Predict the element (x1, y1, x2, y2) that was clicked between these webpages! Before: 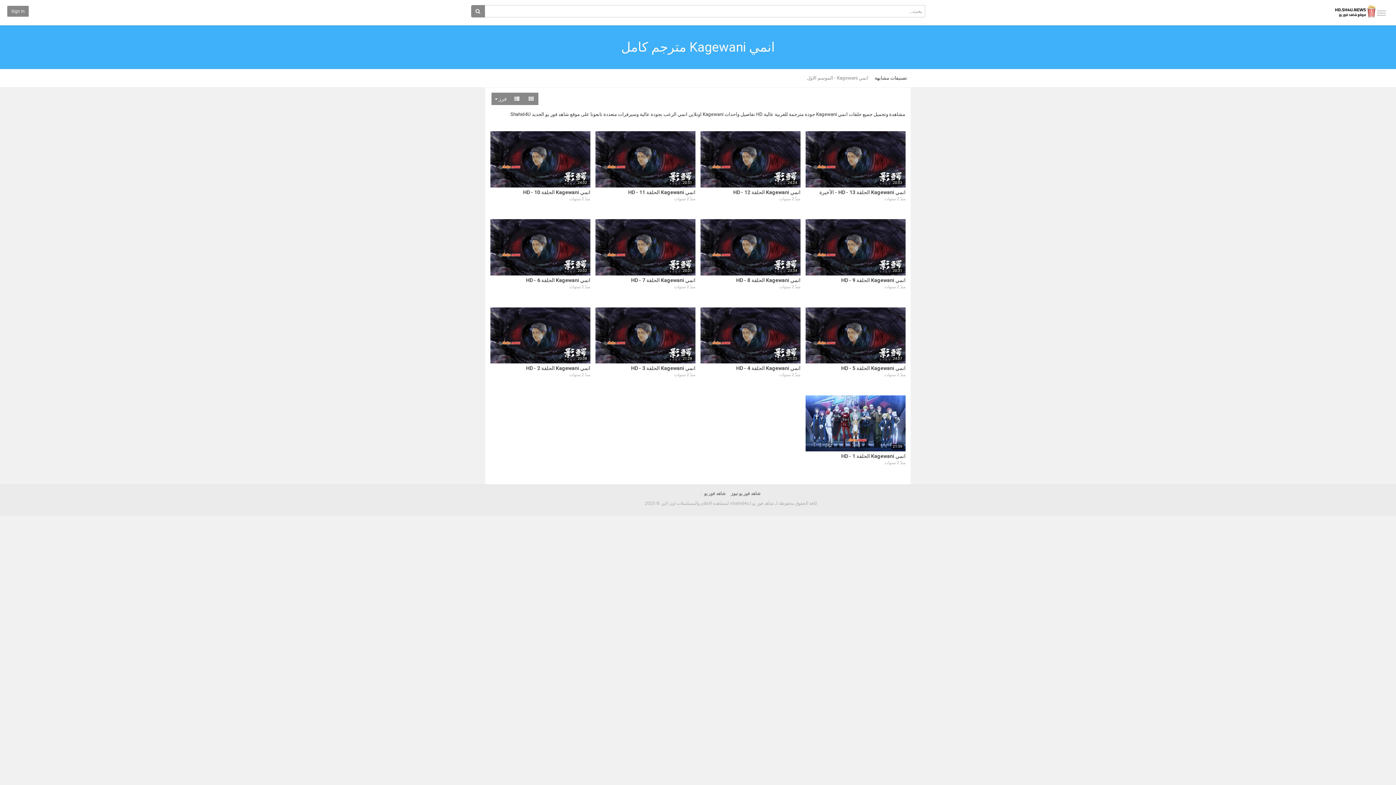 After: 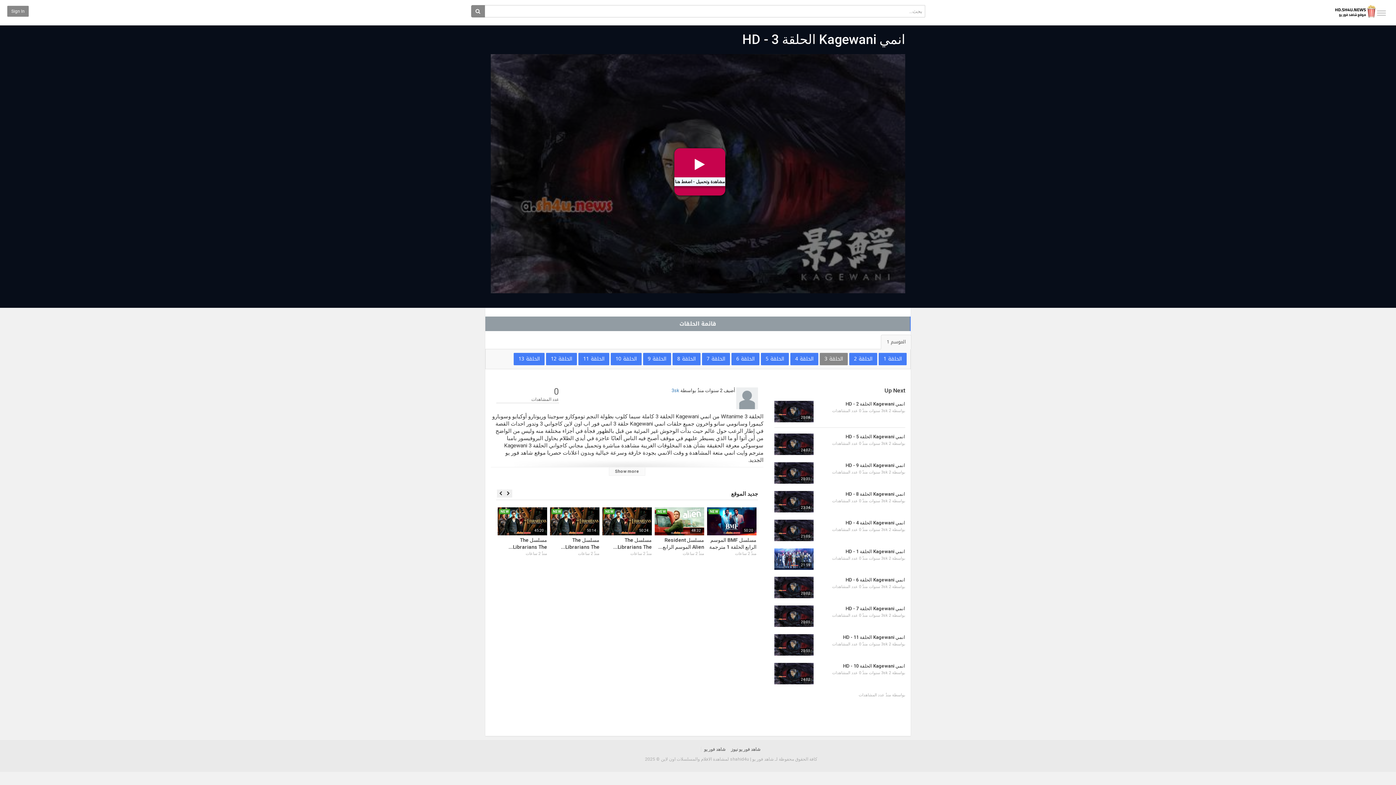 Action: label: انمي Kagewani الحلقة 3 - HD bbox: (631, 365, 695, 371)